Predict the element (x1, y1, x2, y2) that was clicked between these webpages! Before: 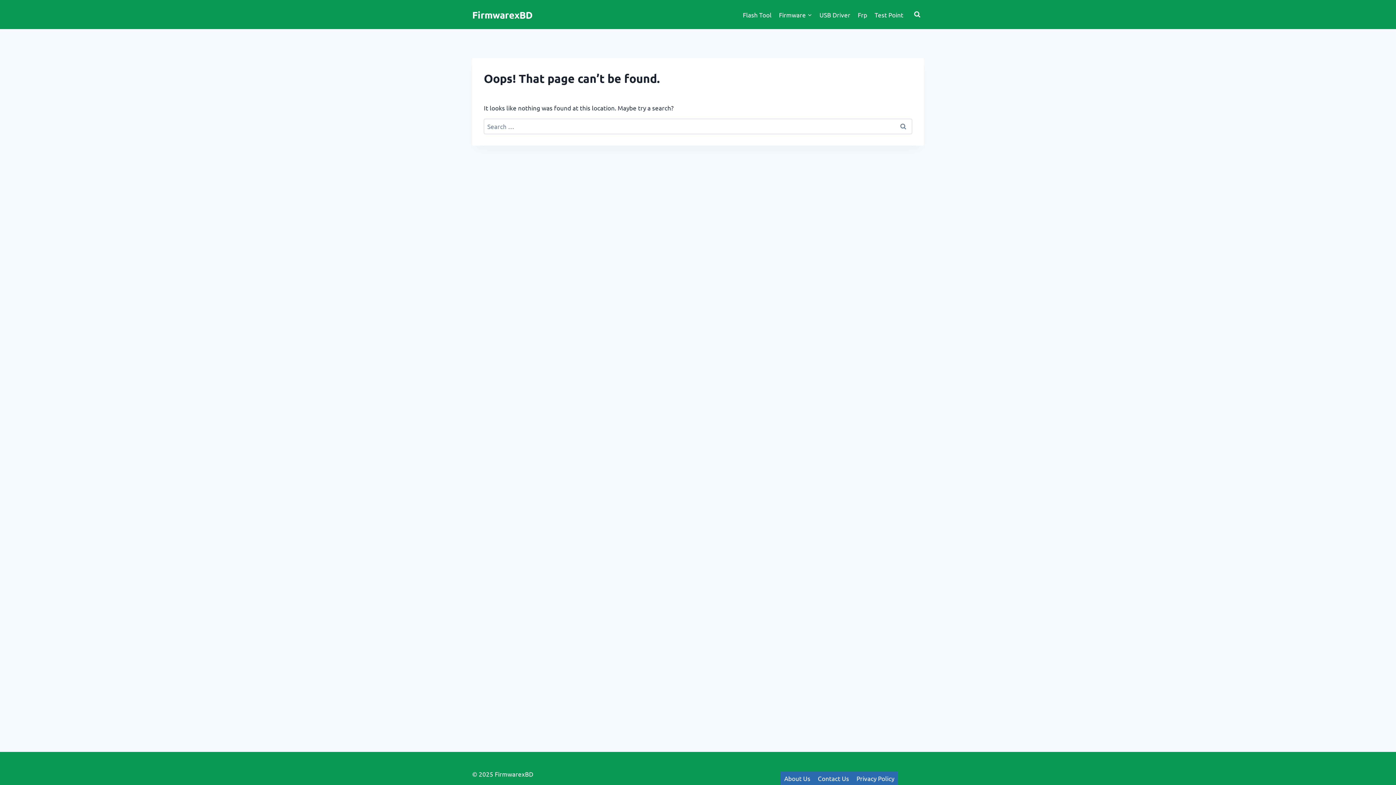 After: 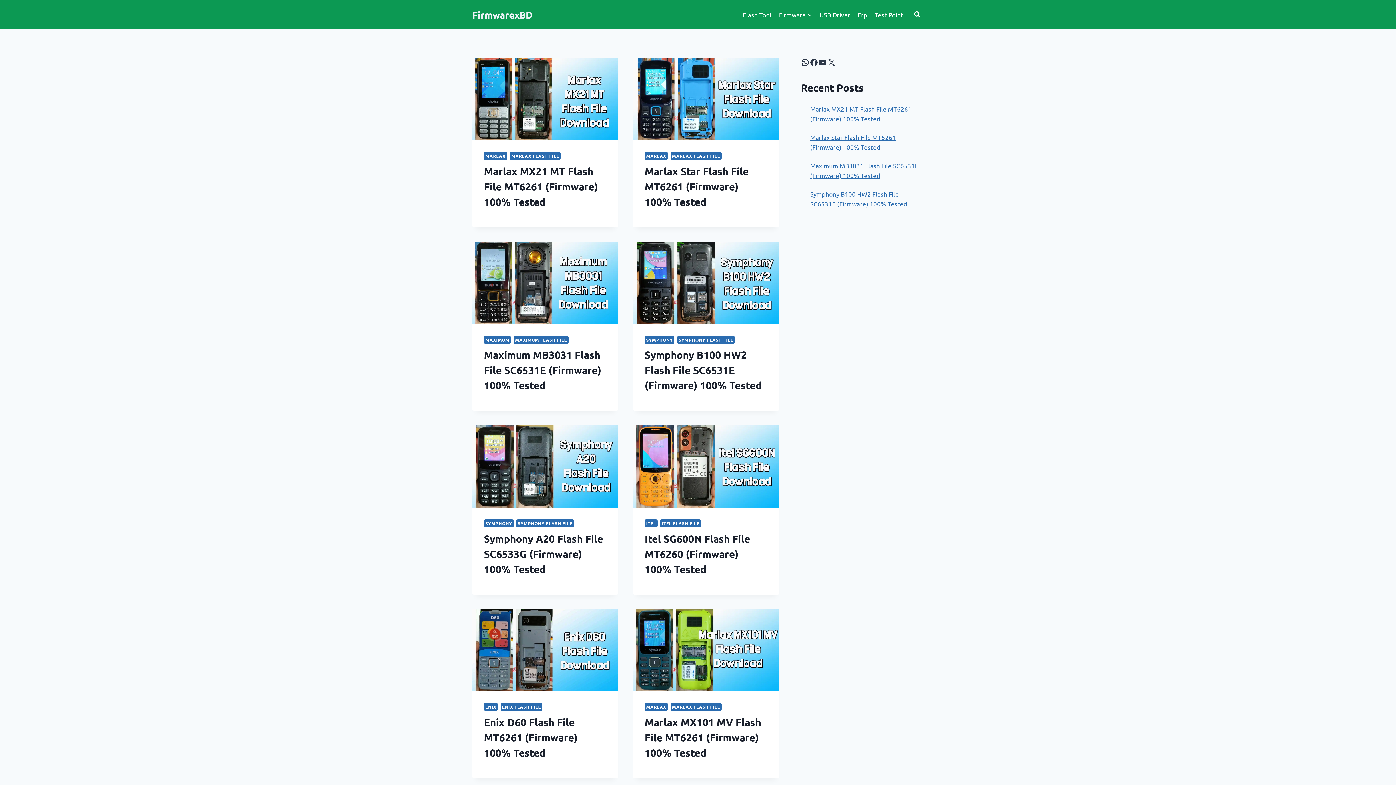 Action: bbox: (472, 8, 532, 20) label: FirmwarexBD